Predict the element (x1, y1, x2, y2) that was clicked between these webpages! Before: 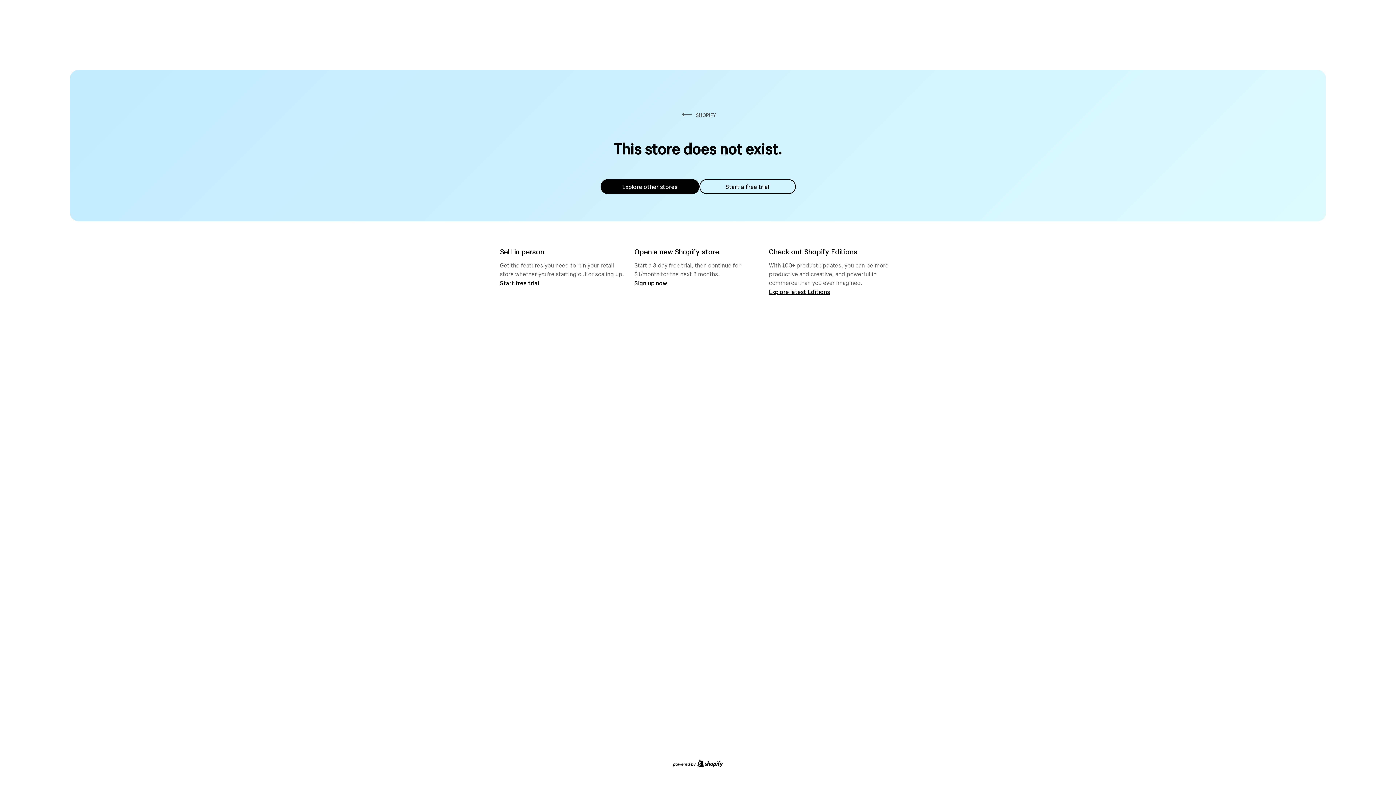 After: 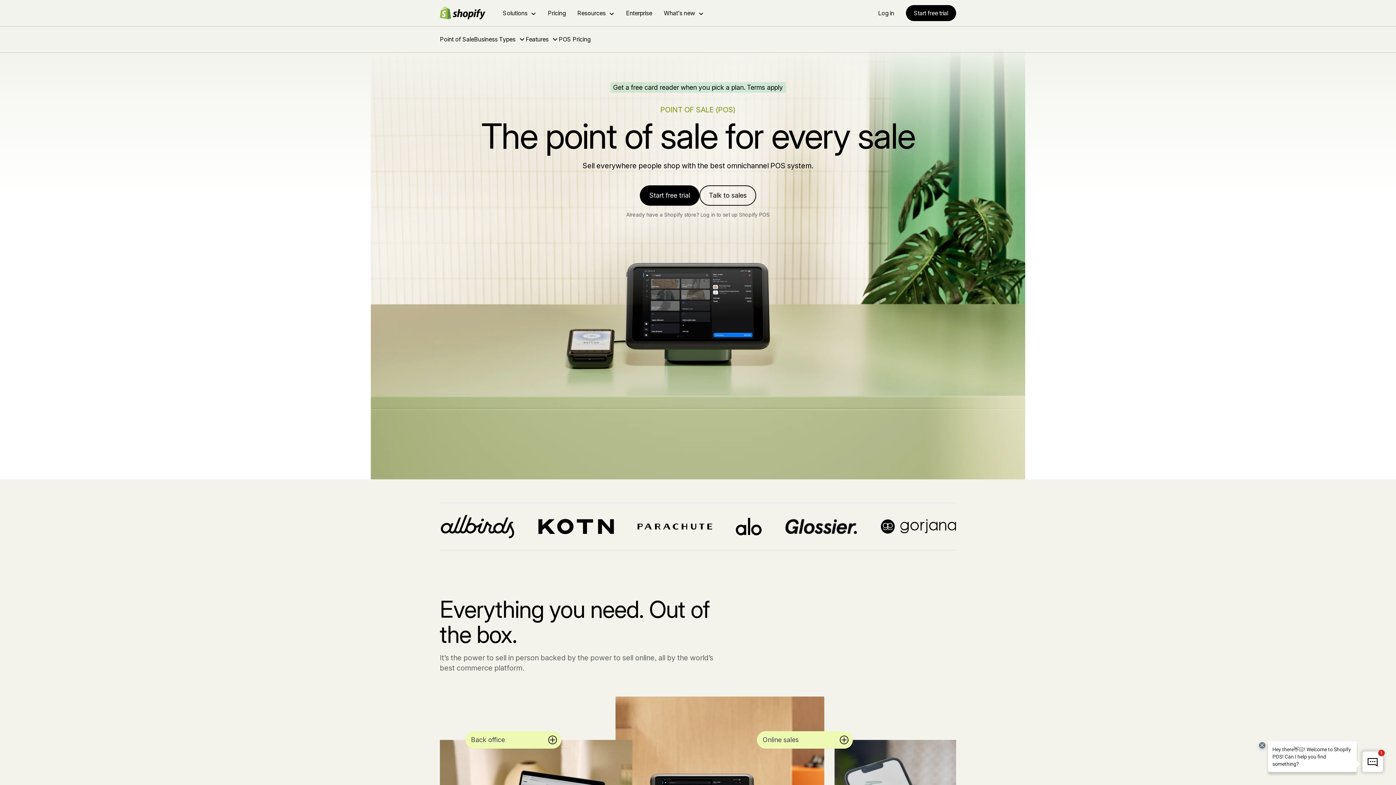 Action: label: Start free trial bbox: (500, 279, 539, 286)